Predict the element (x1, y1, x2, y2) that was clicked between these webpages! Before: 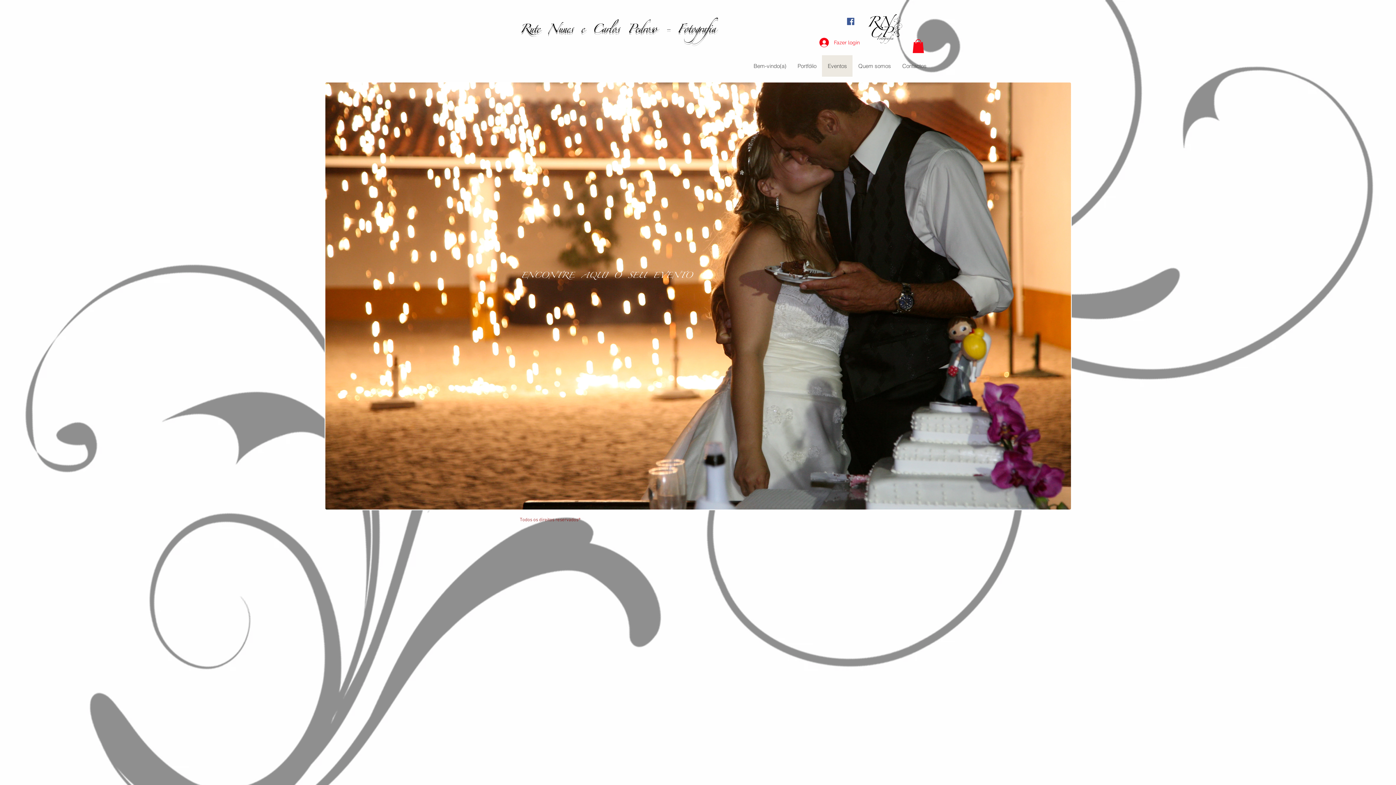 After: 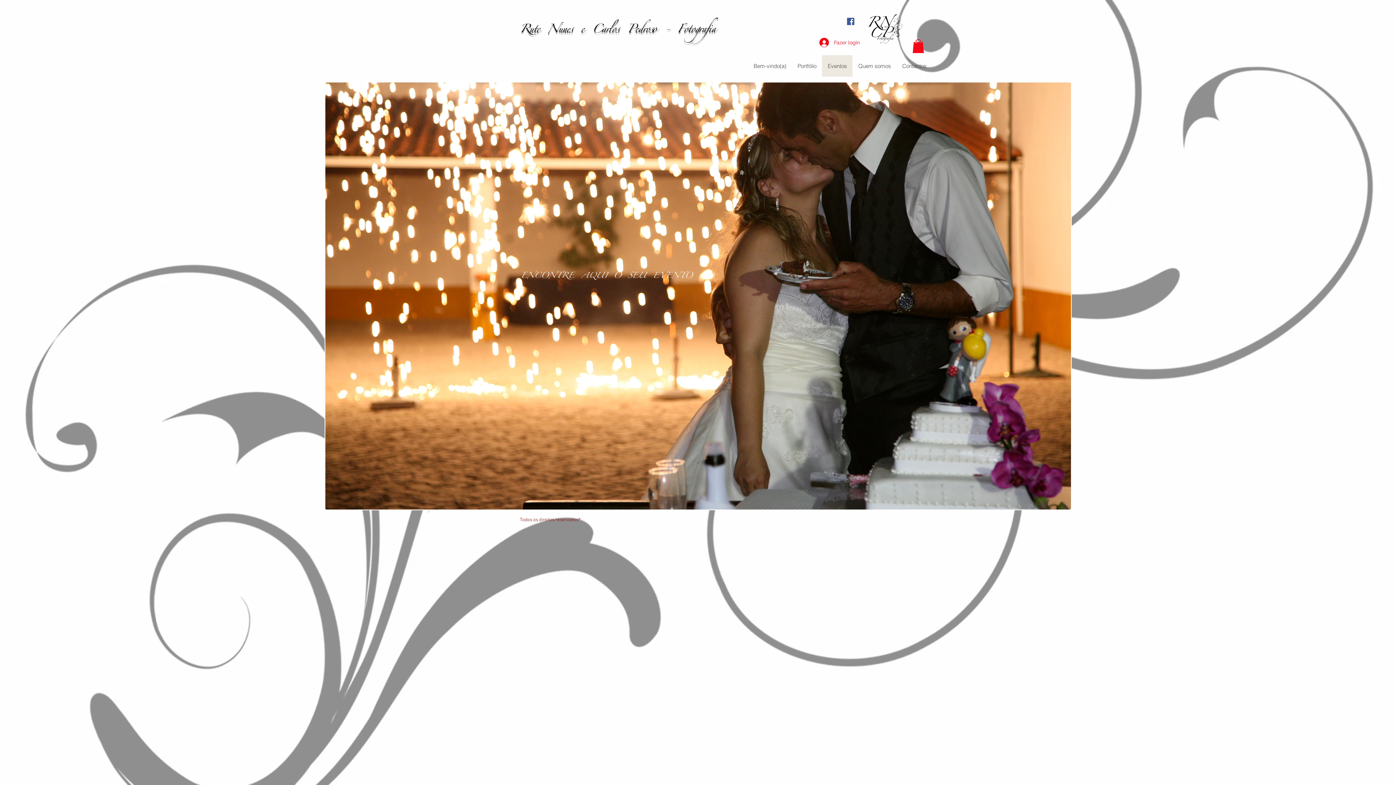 Action: bbox: (912, 39, 924, 53)